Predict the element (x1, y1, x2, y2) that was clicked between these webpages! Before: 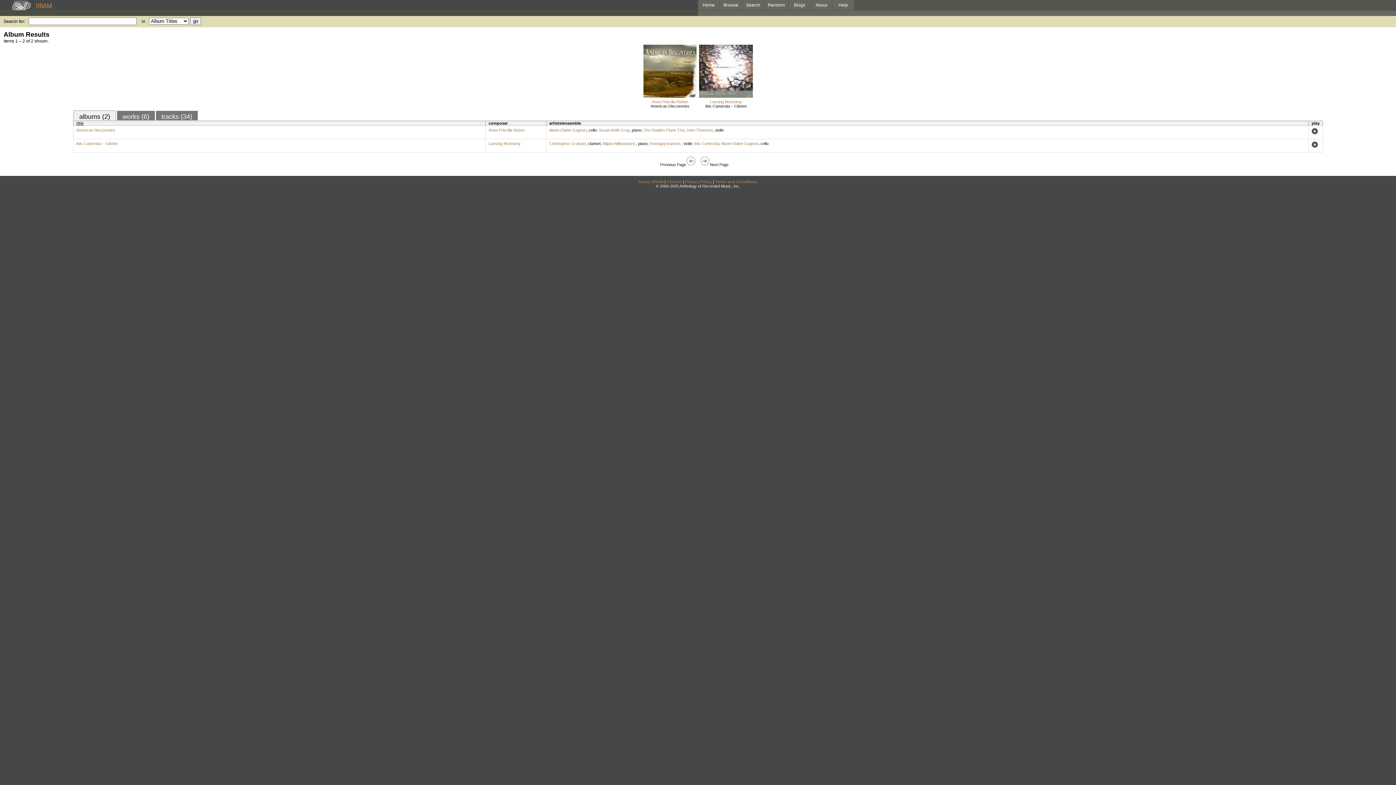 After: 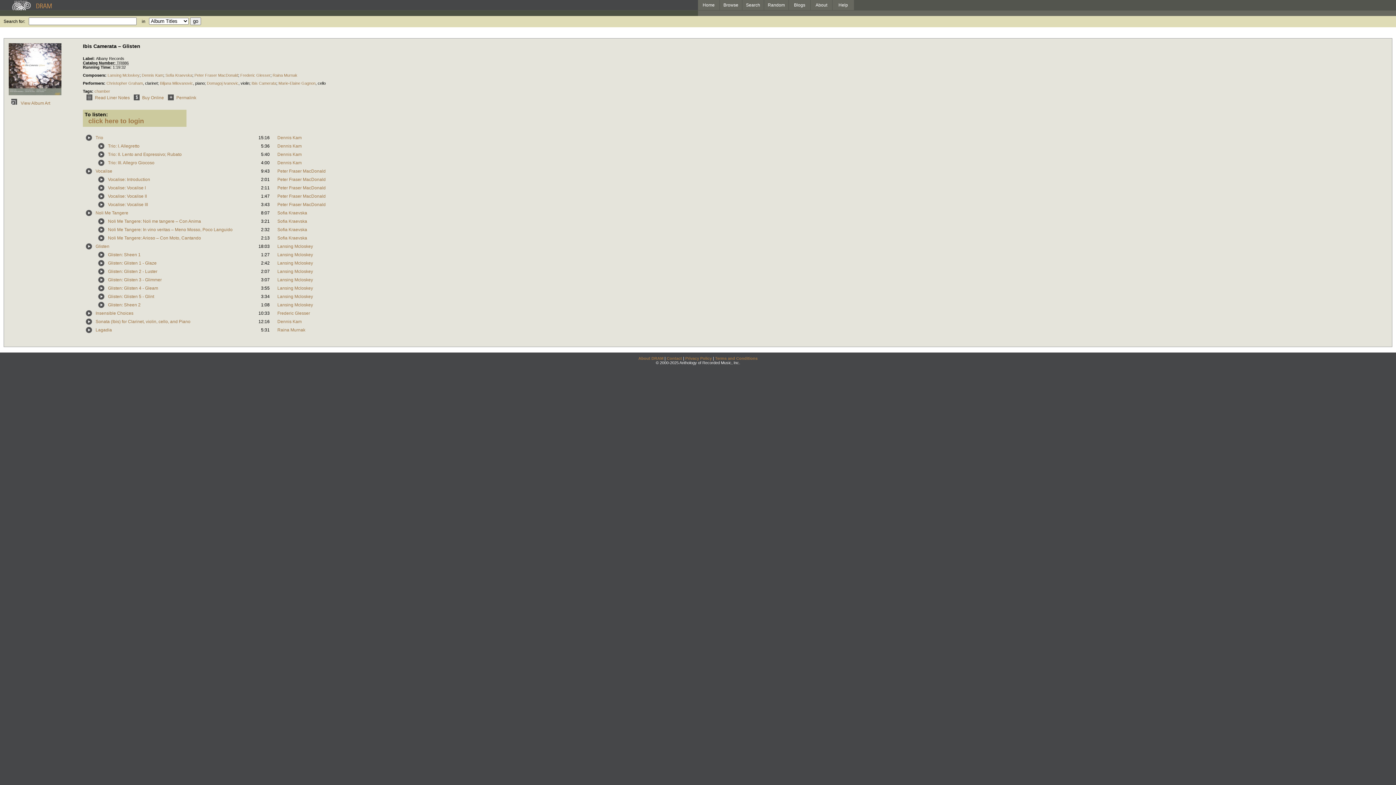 Action: label: Ibis Camerata – Glisten bbox: (705, 104, 746, 108)